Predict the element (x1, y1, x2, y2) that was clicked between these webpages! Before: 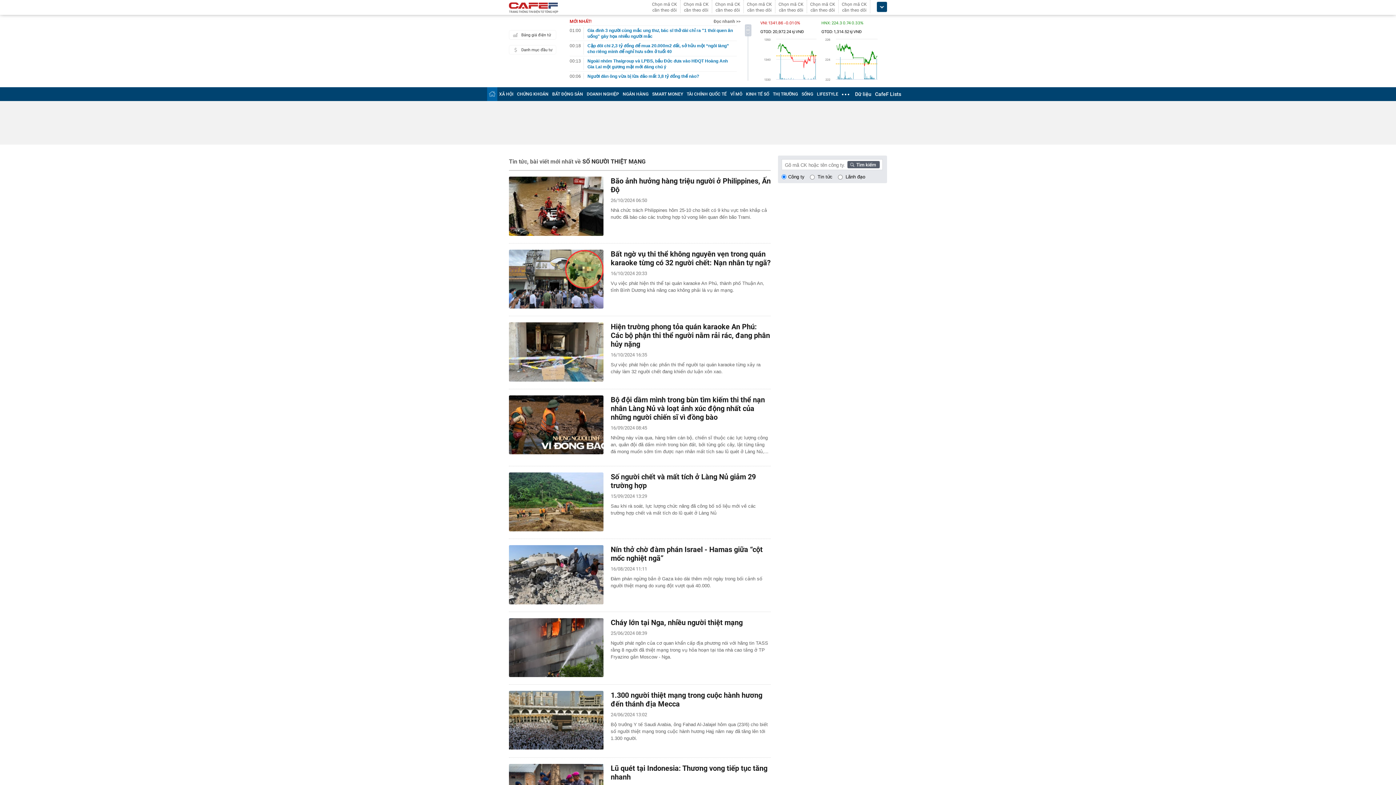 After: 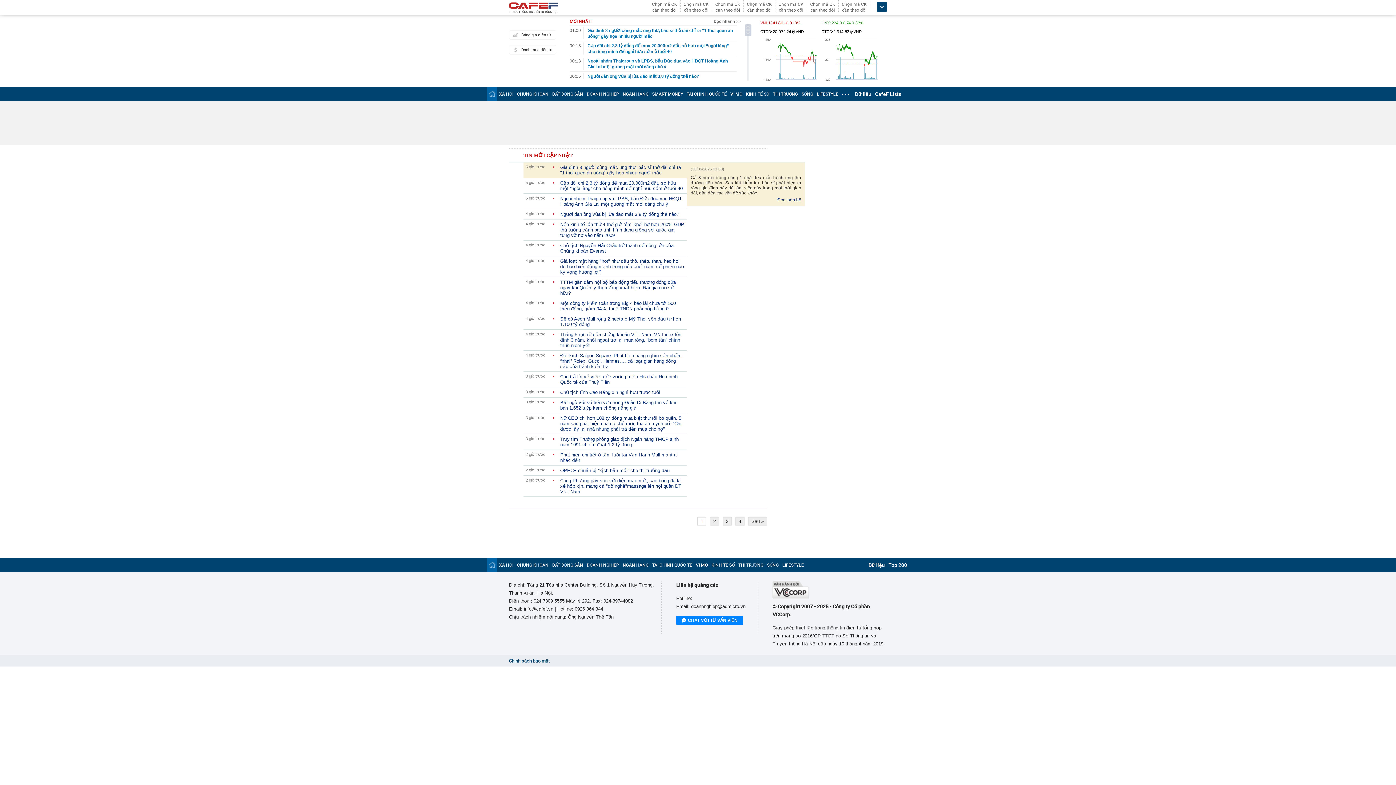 Action: bbox: (713, 18, 740, 24) label: Đọc nhanh >>